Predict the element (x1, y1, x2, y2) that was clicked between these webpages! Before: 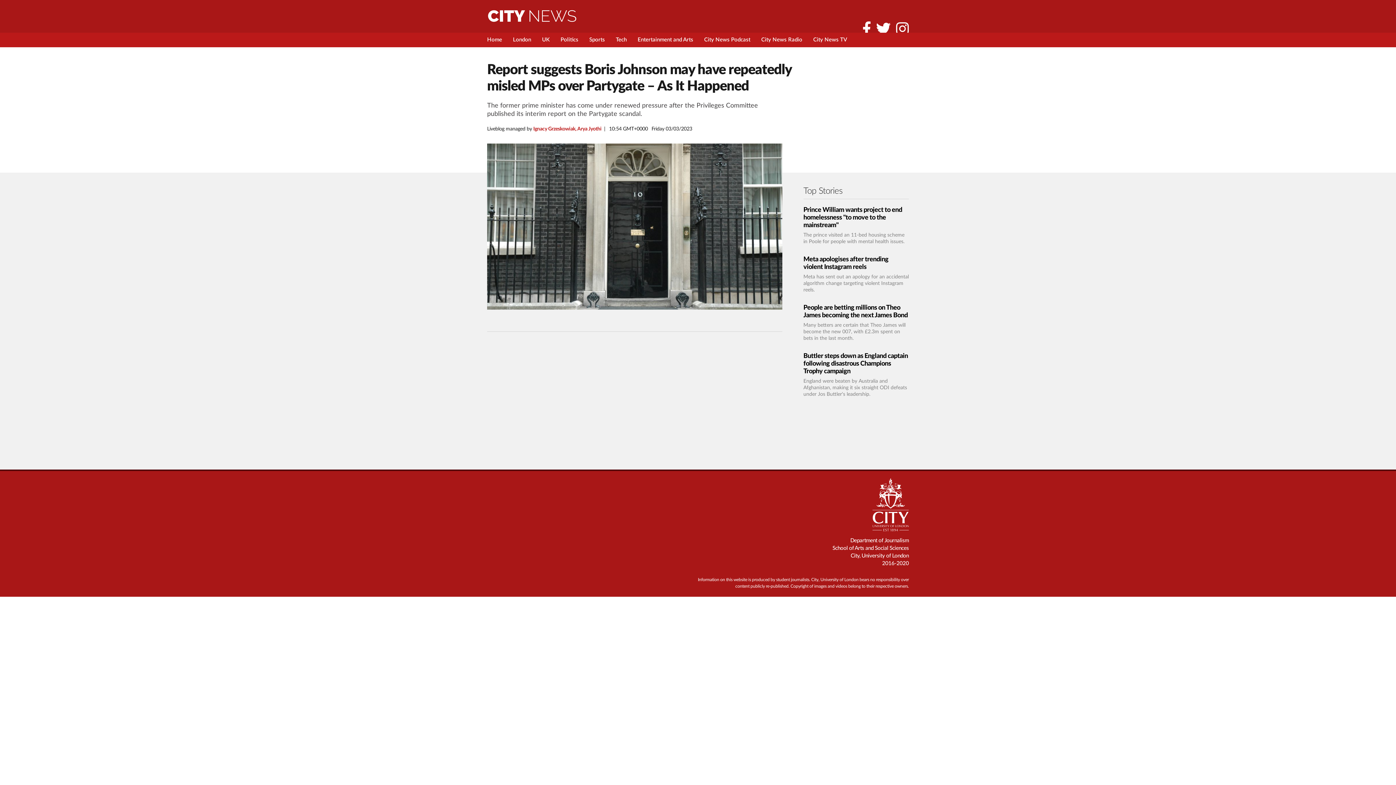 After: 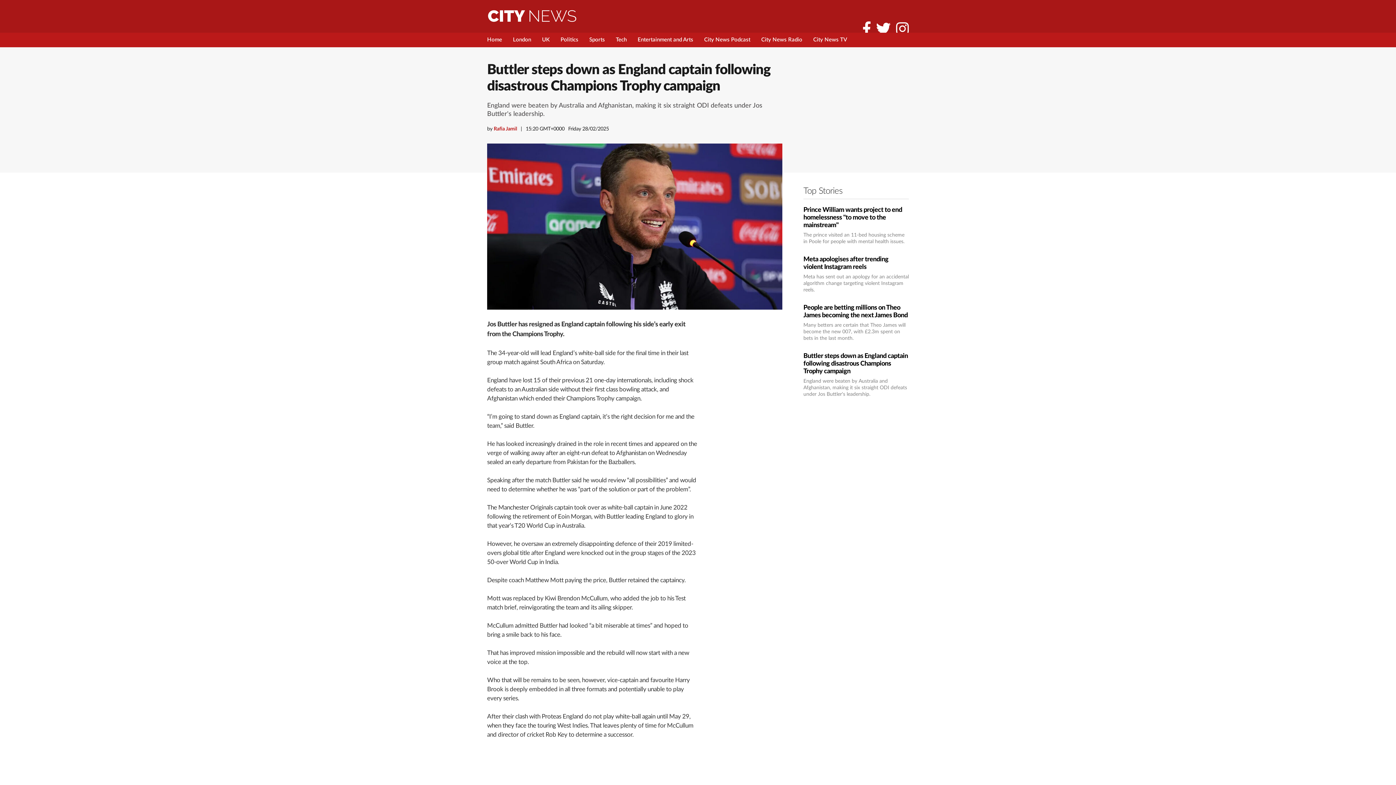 Action: bbox: (803, 353, 908, 374) label: Buttler steps down as England captain following disastrous Champions Trophy campaign